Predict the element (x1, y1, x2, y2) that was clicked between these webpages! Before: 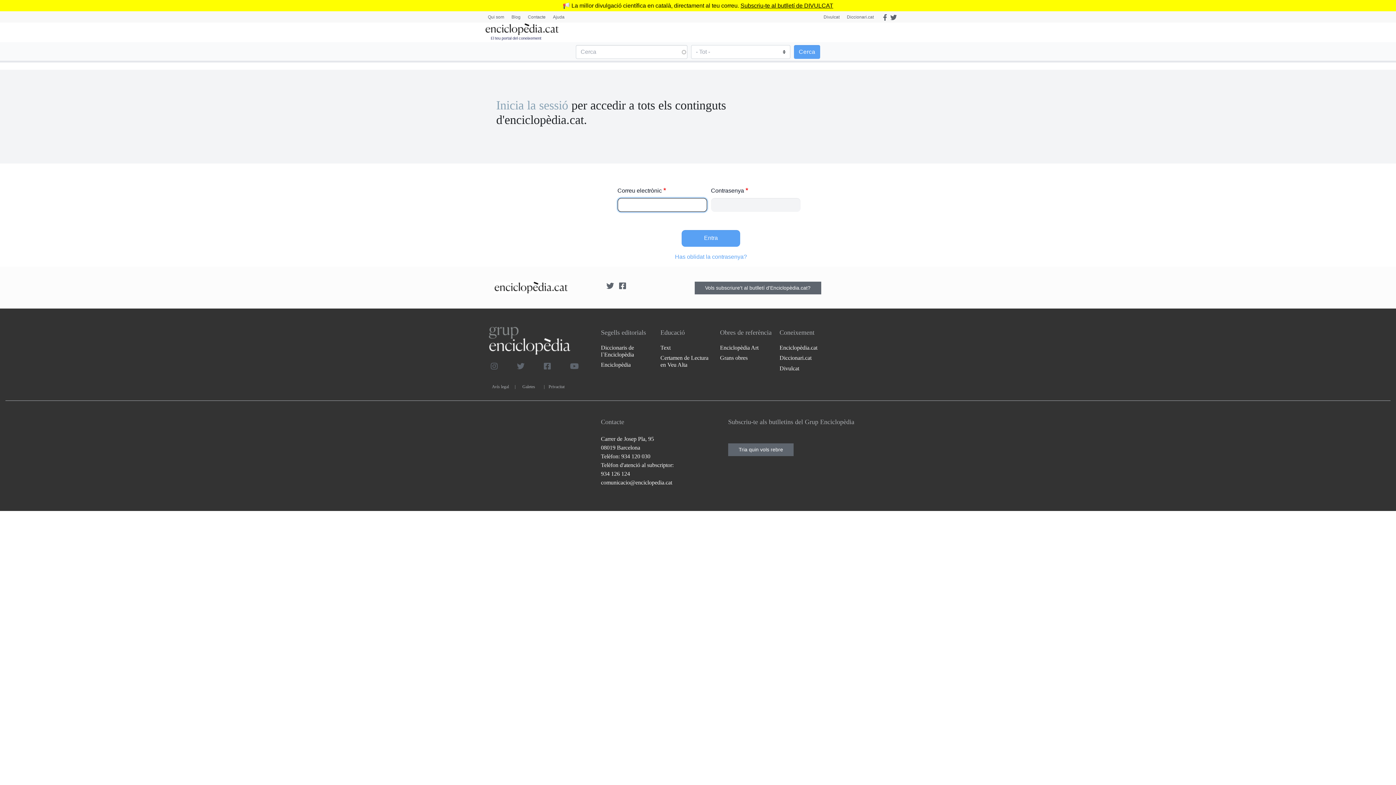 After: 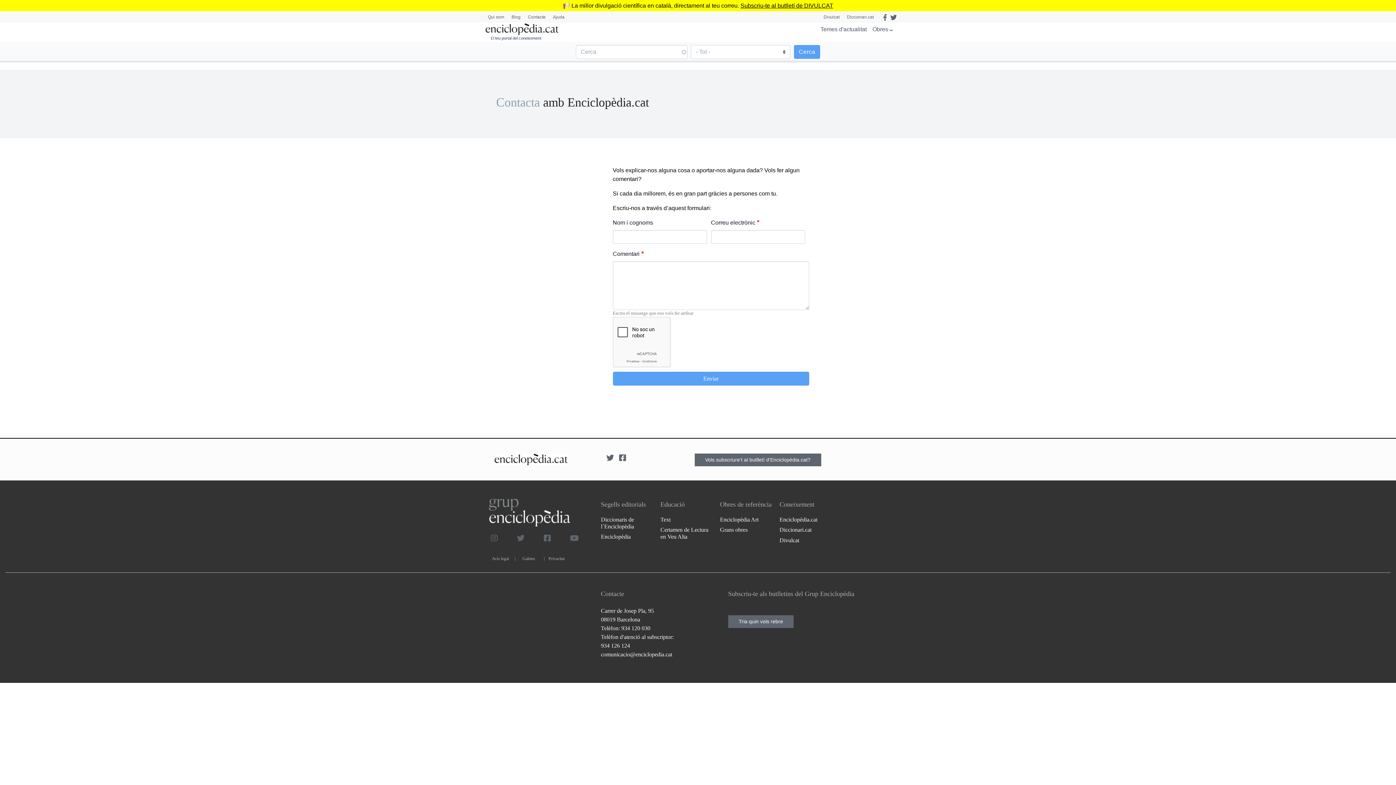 Action: label: Contacte bbox: (524, 12, 549, 22)